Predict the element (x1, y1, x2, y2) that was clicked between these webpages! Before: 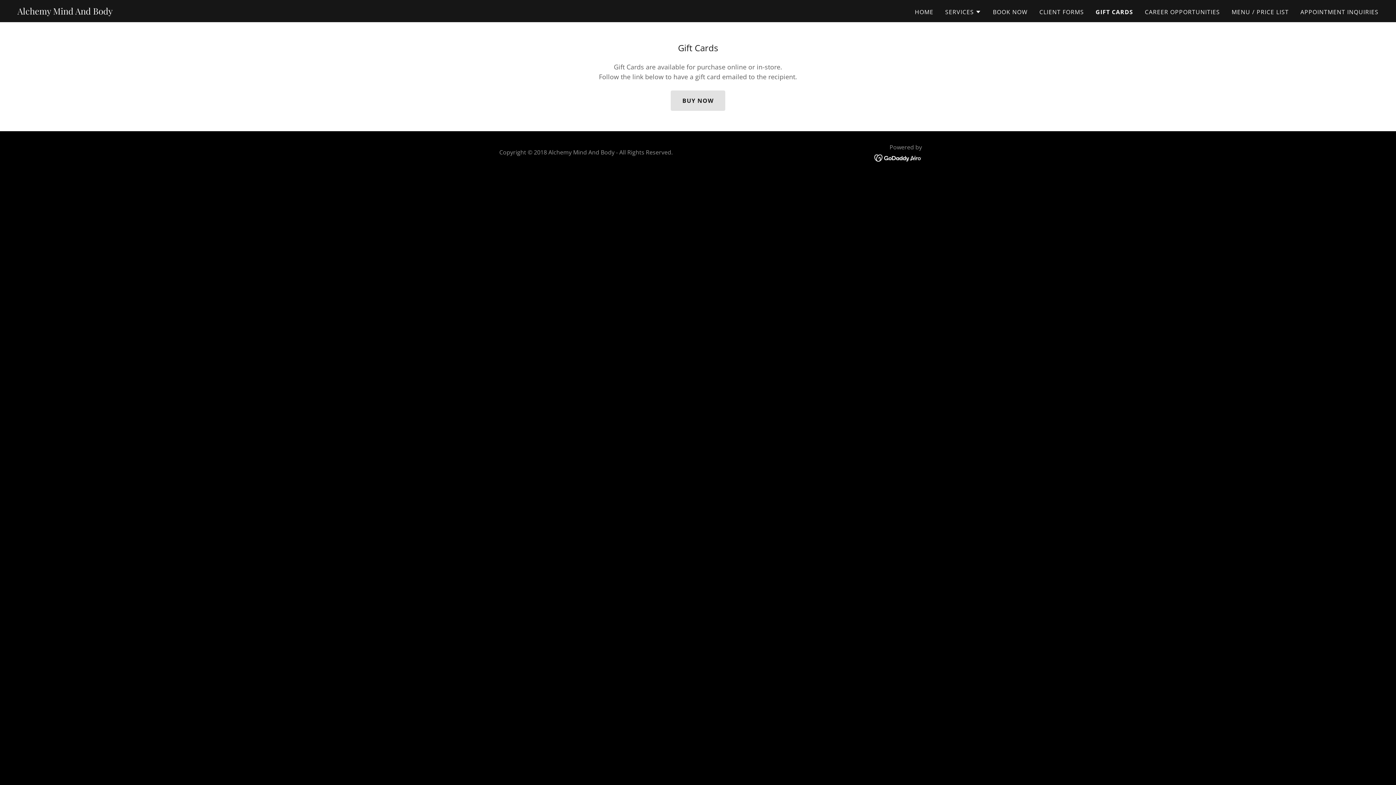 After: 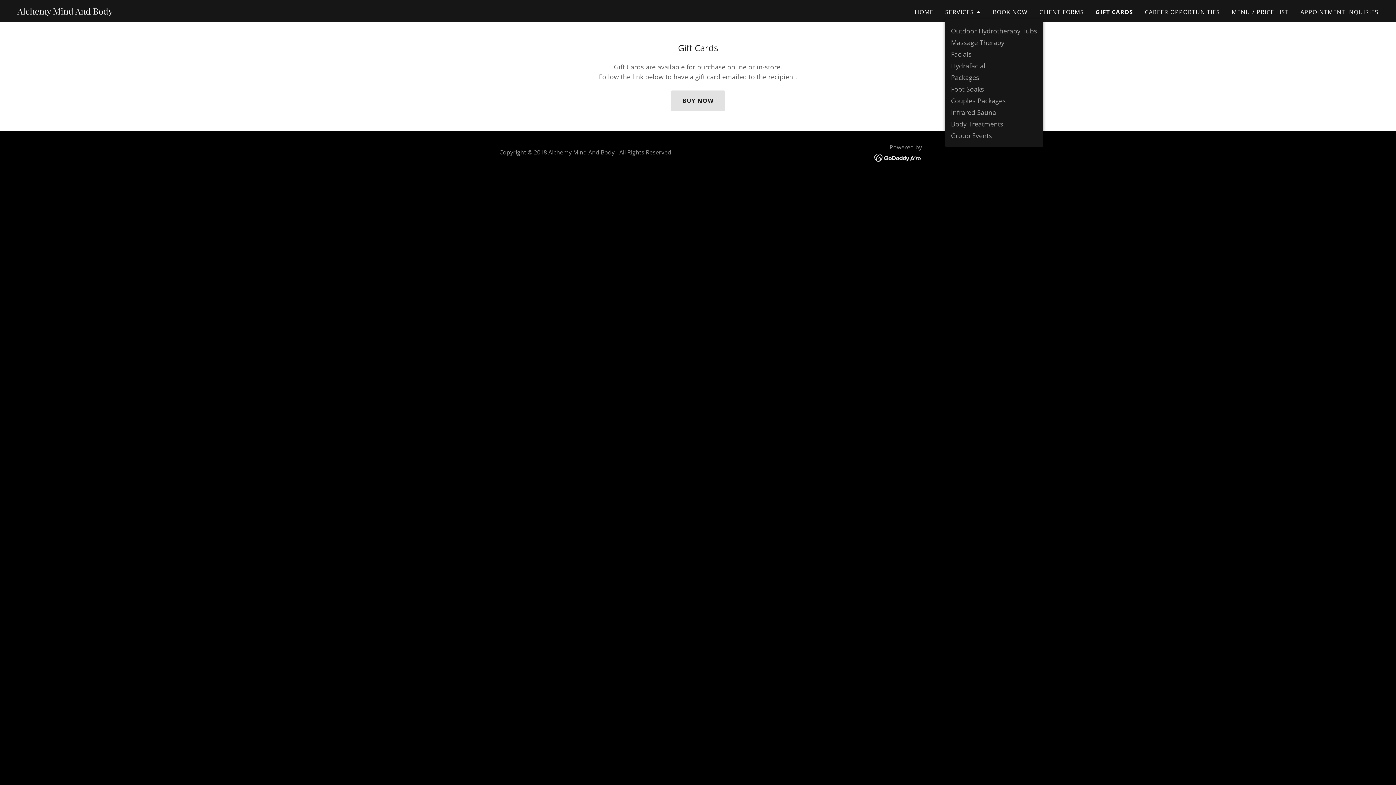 Action: label: SERVICES bbox: (945, 7, 981, 16)